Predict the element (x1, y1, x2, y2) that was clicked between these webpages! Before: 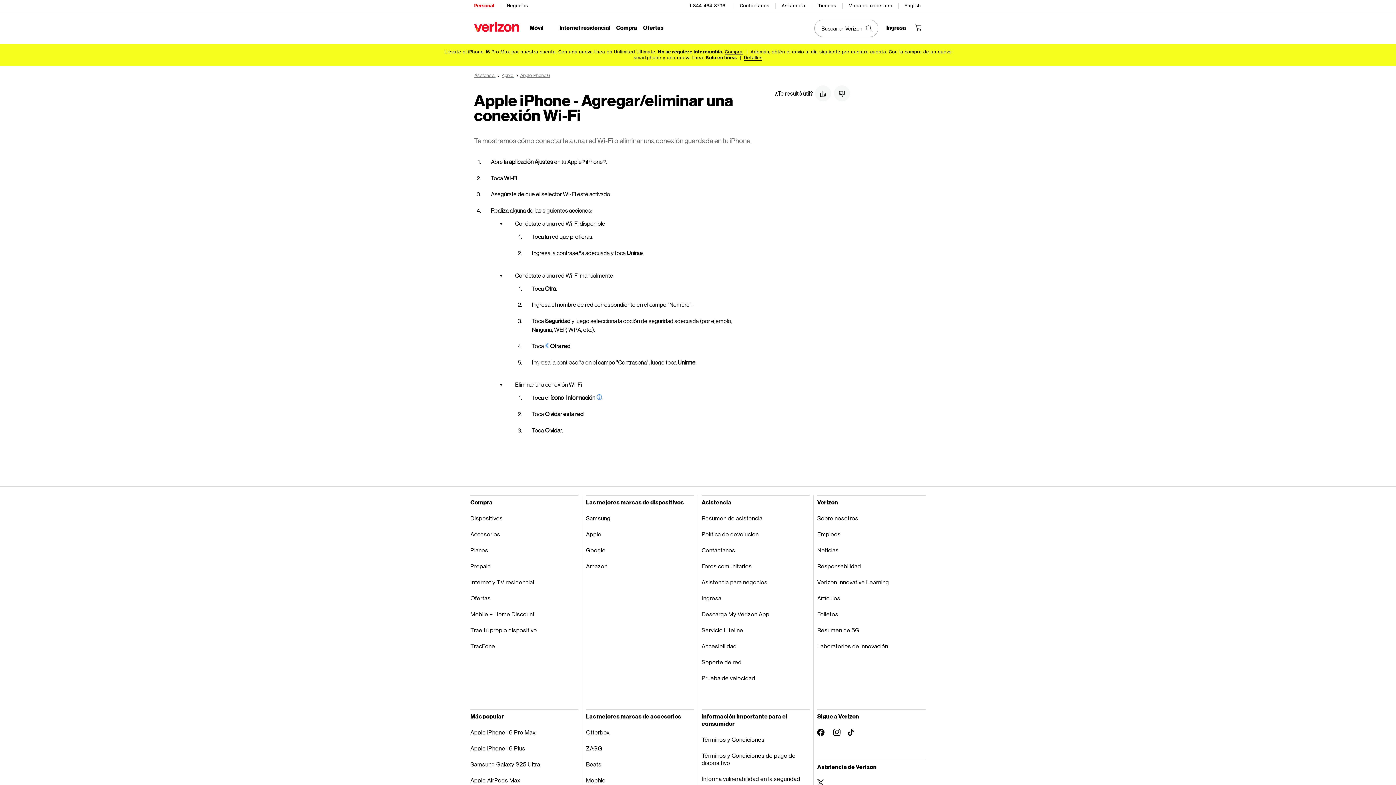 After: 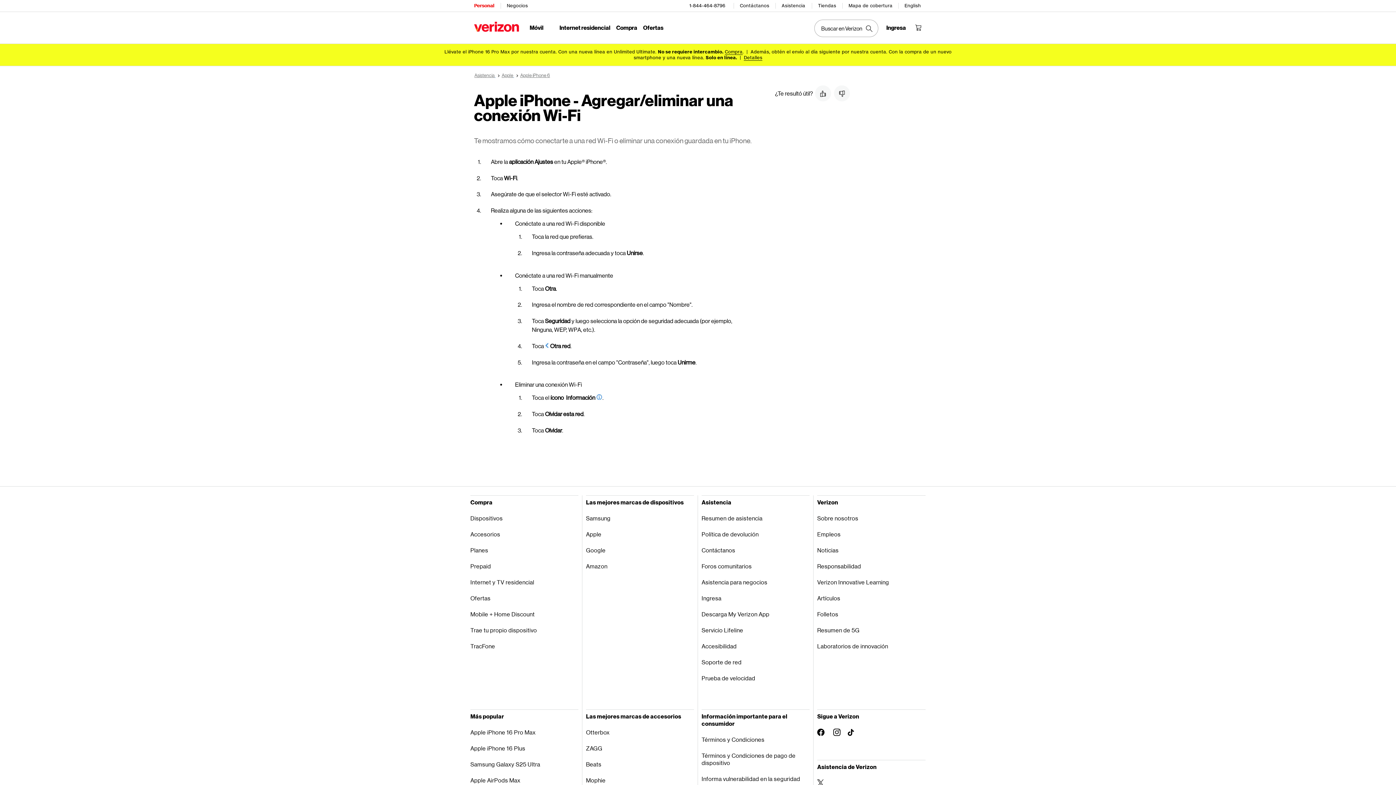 Action: bbox: (470, 638, 578, 654) label: TracFone